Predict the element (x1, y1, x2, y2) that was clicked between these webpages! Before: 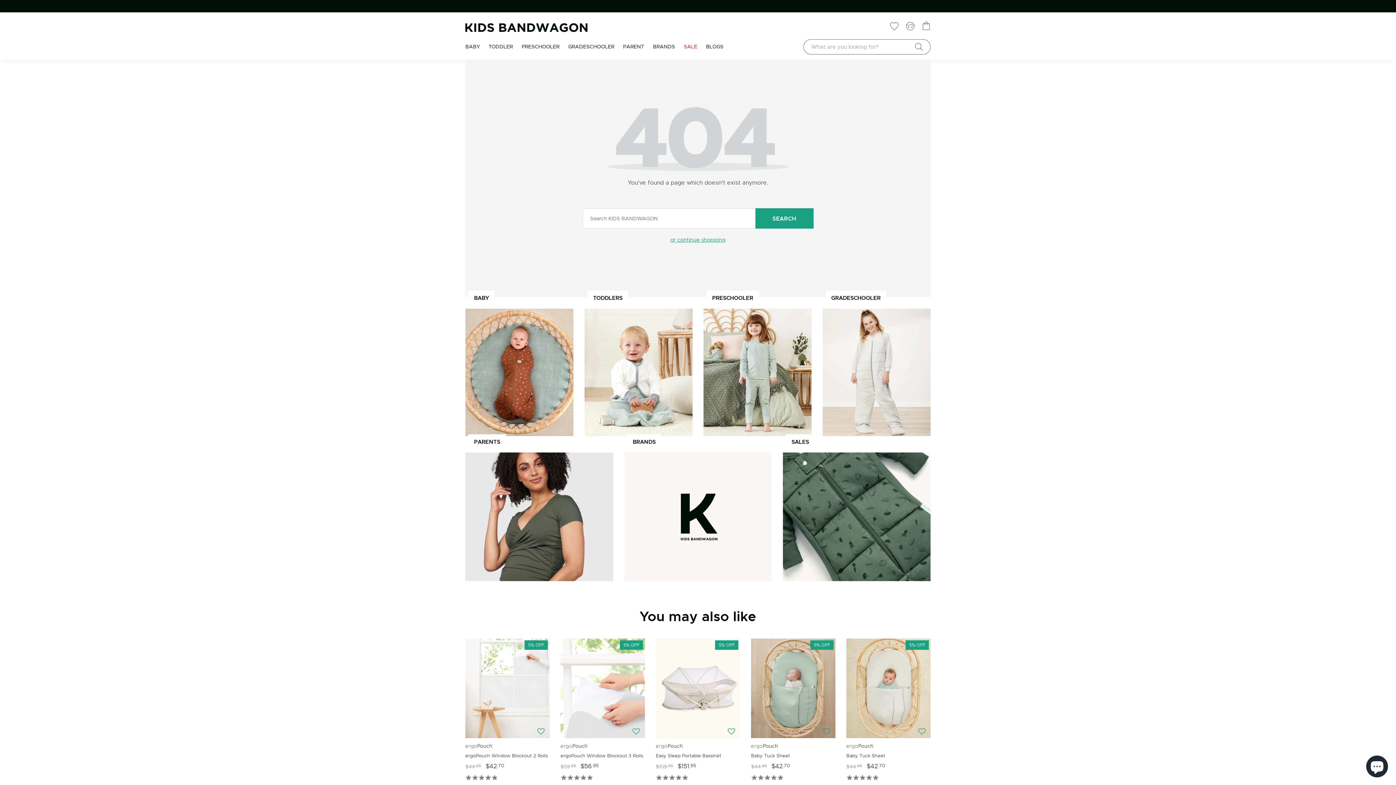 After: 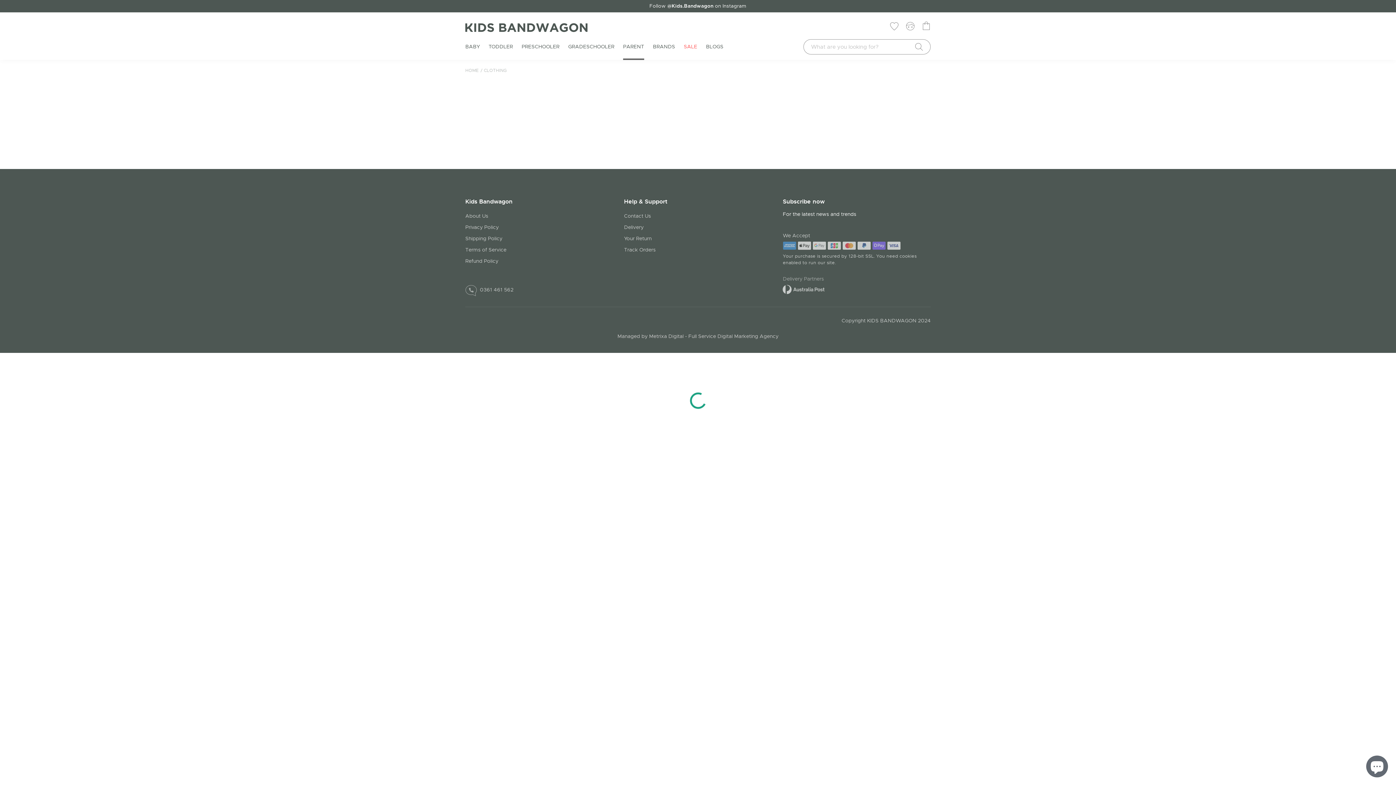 Action: bbox: (465, 452, 613, 581) label: PARENTS